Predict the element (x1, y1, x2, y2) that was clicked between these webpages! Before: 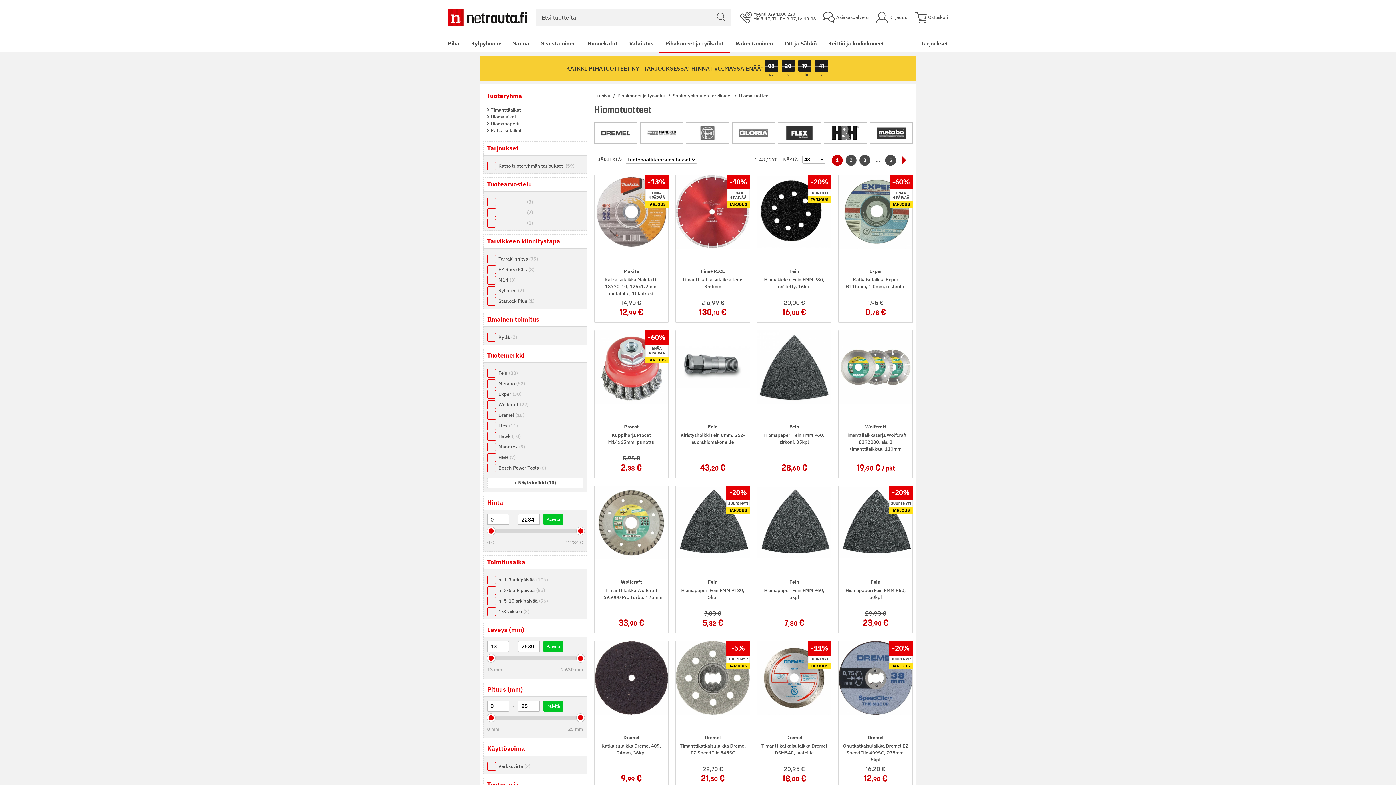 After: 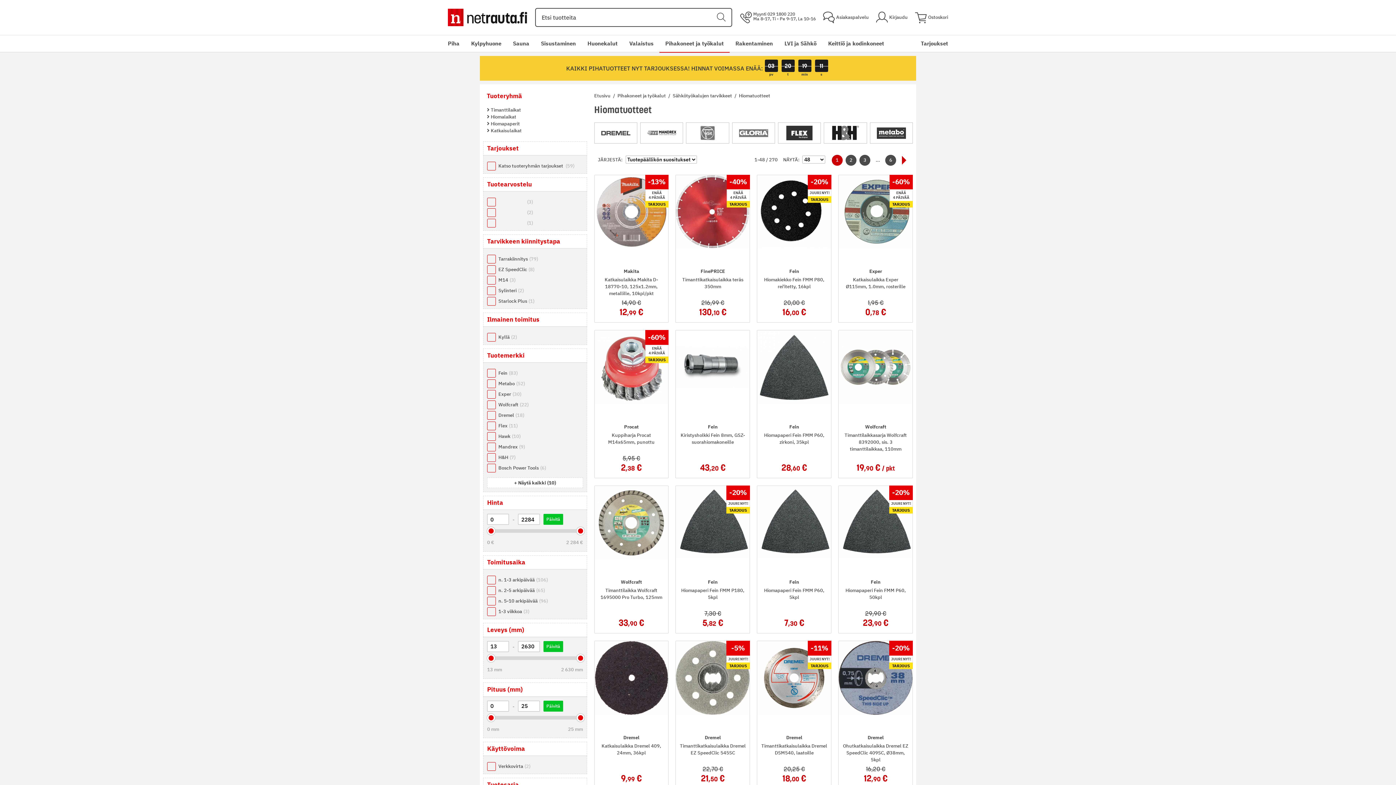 Action: bbox: (711, 8, 731, 26)